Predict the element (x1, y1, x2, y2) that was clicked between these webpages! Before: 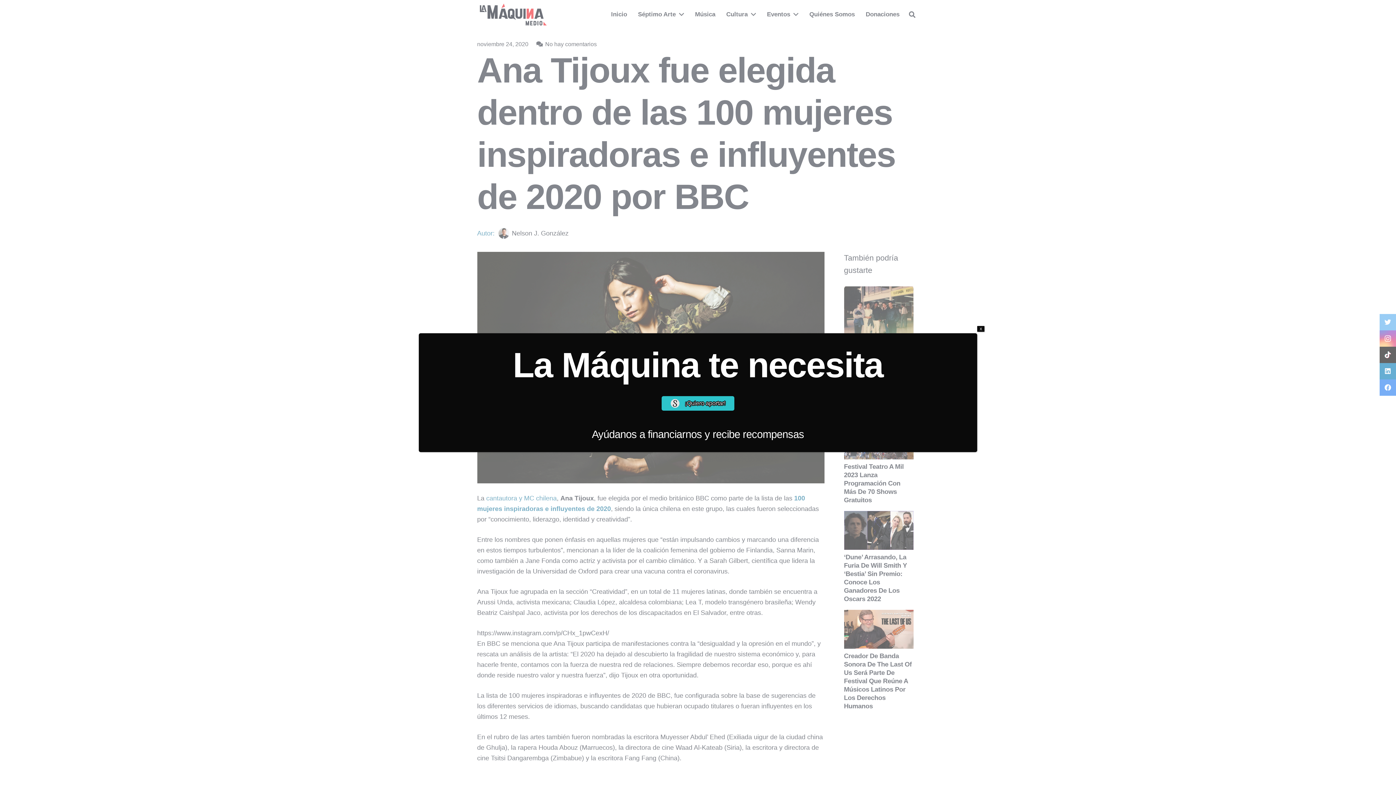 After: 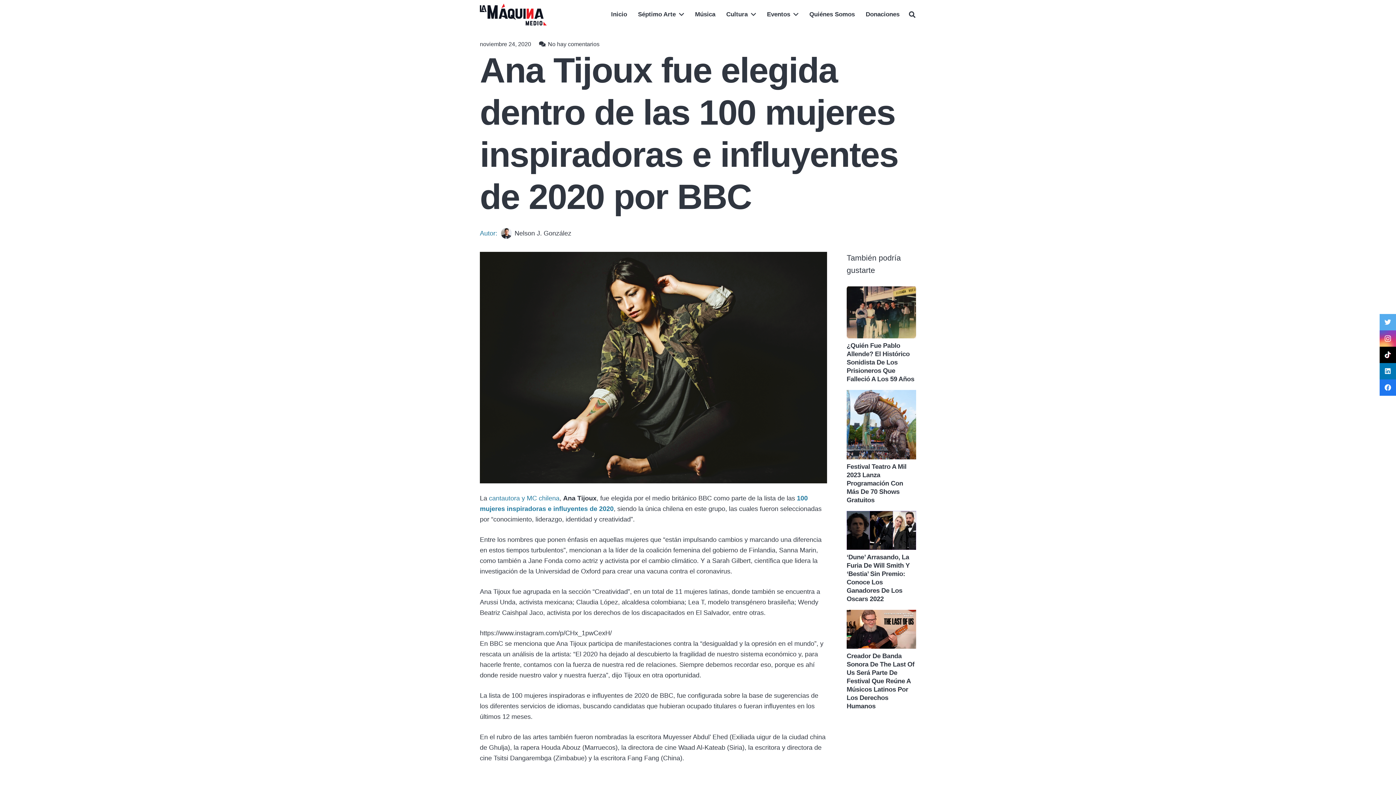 Action: bbox: (977, 326, 984, 331) label: Cerrar